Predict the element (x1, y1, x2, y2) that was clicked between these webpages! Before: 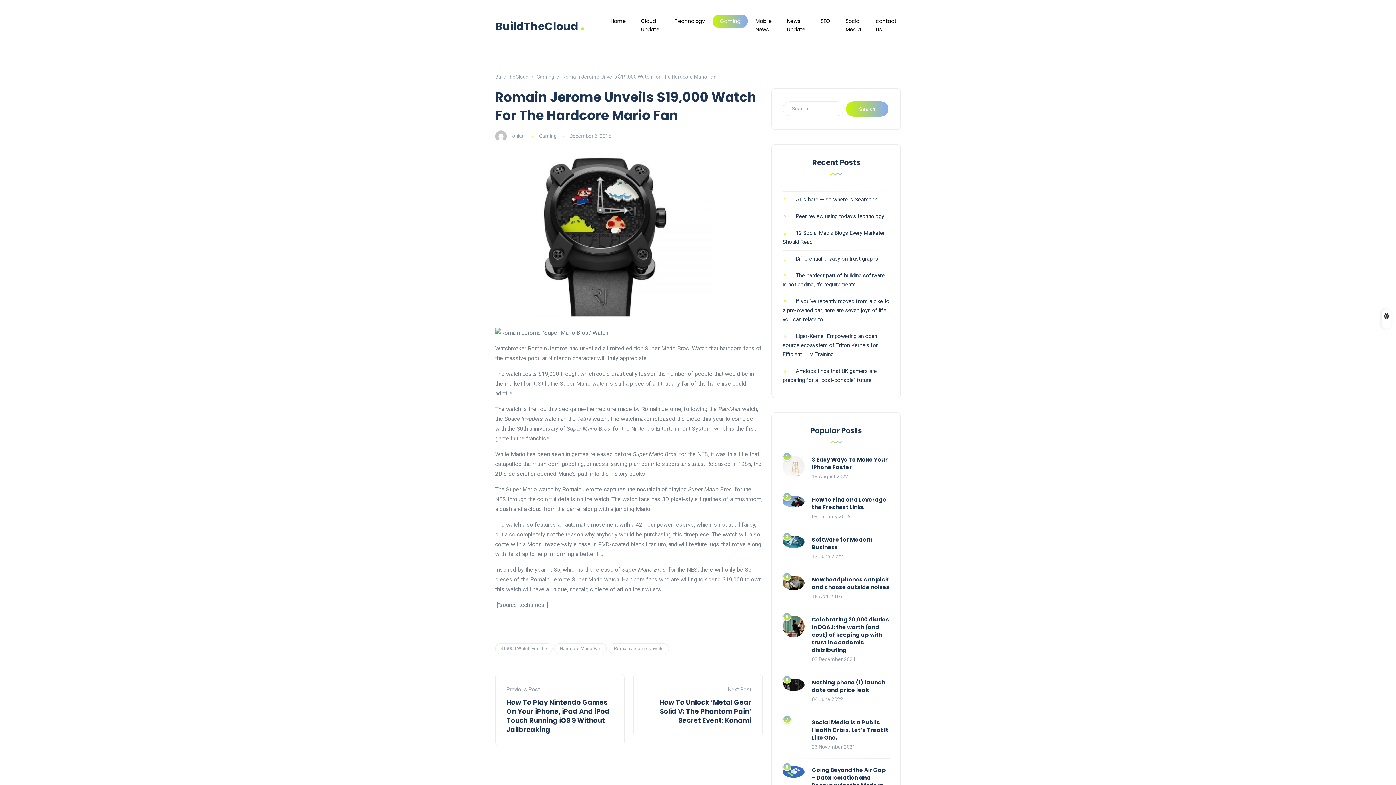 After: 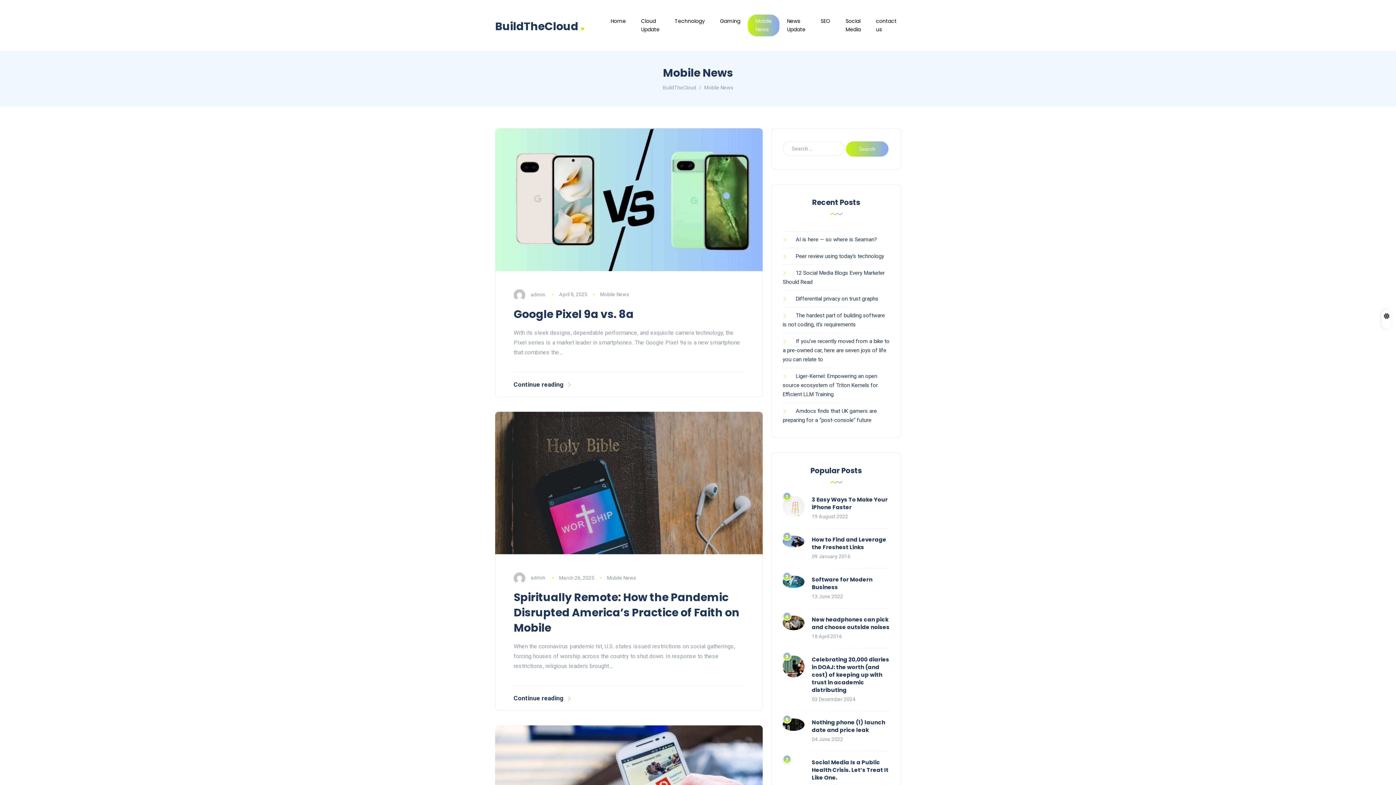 Action: label: Mobile News bbox: (748, 14, 779, 36)